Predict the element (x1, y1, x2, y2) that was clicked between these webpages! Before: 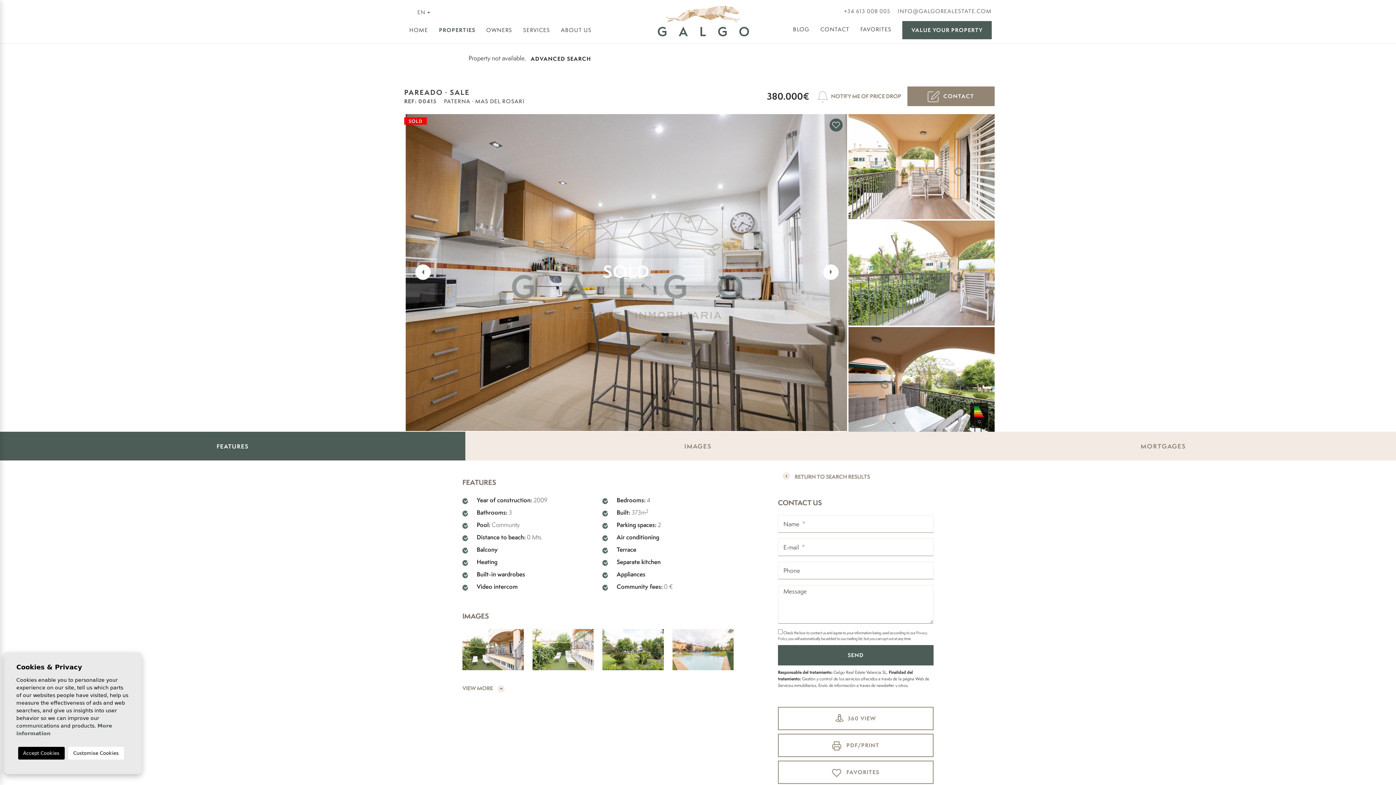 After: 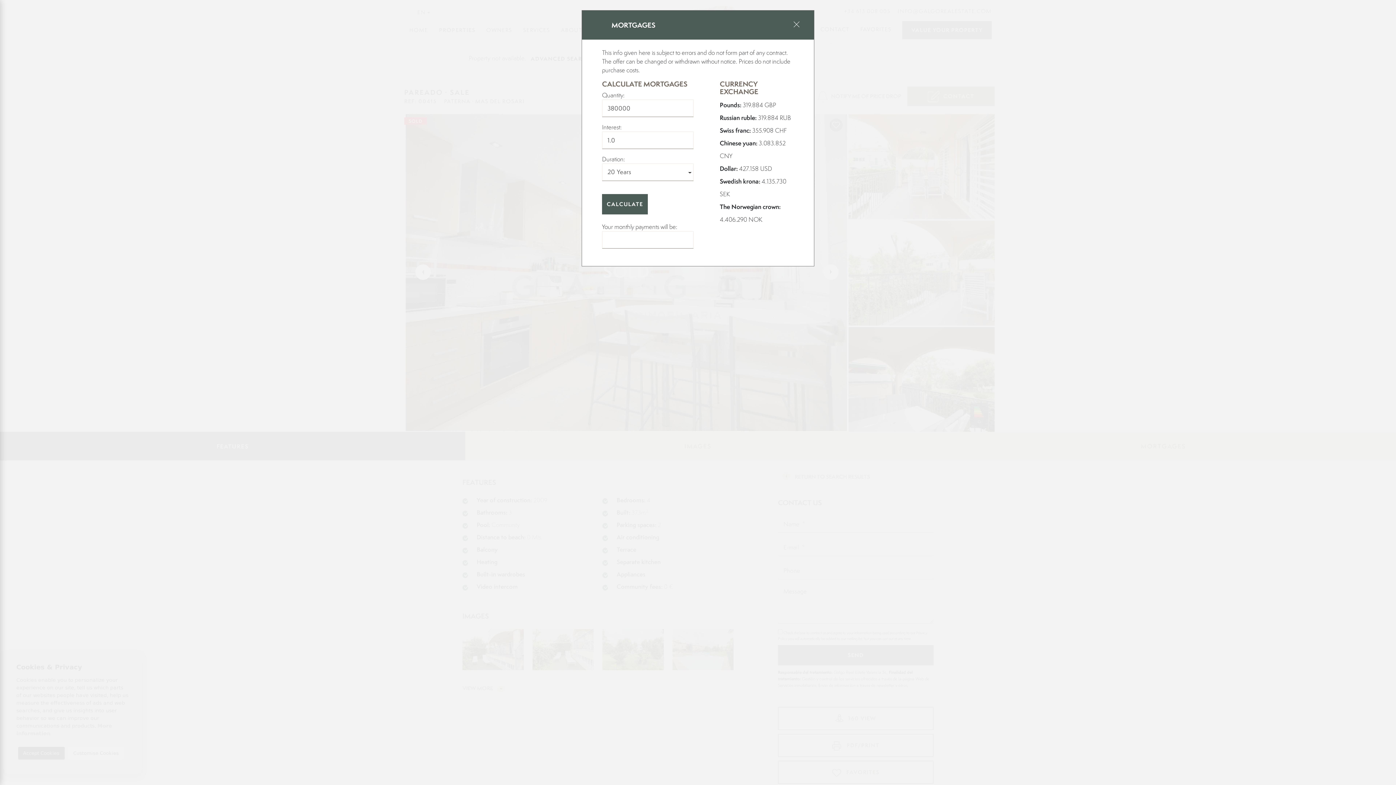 Action: bbox: (930, 432, 1396, 461) label: MORTGAGES